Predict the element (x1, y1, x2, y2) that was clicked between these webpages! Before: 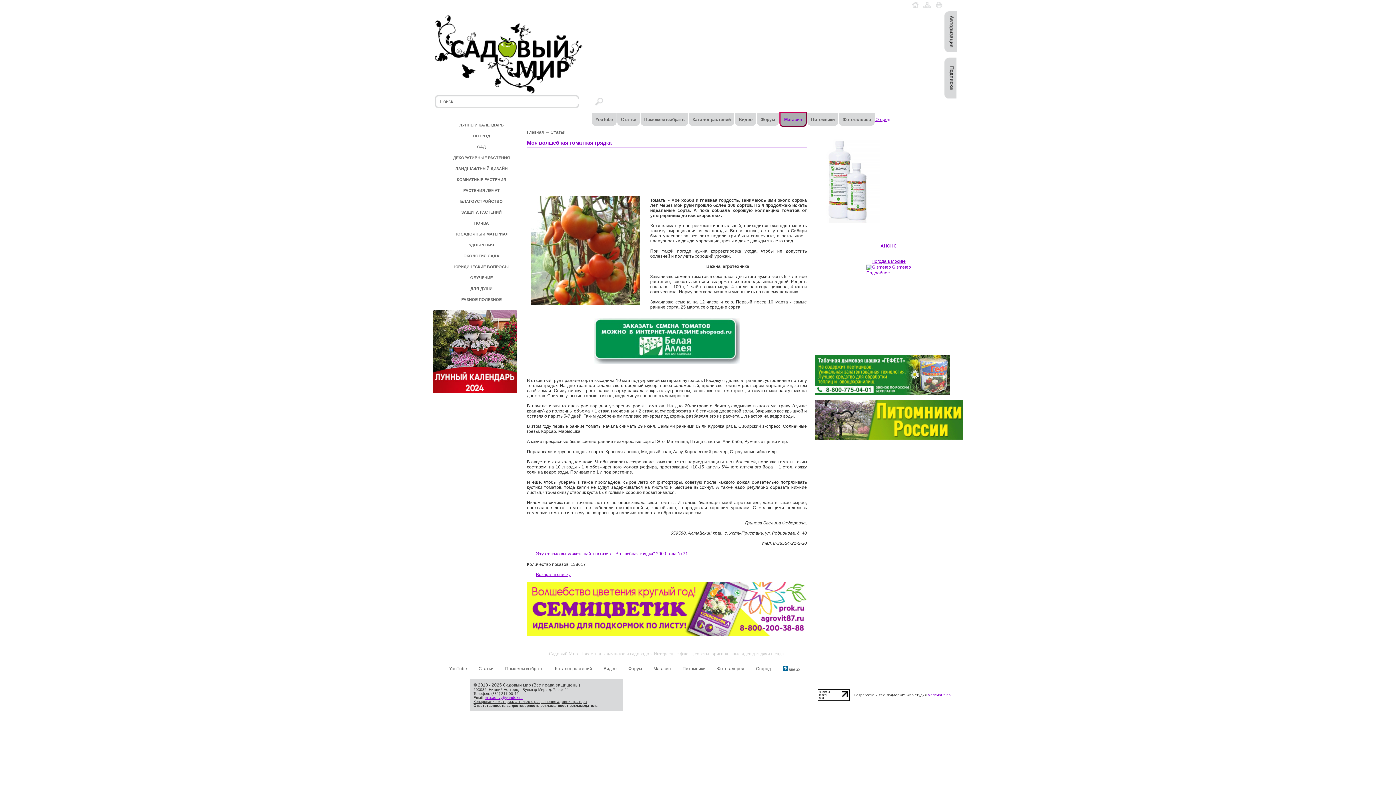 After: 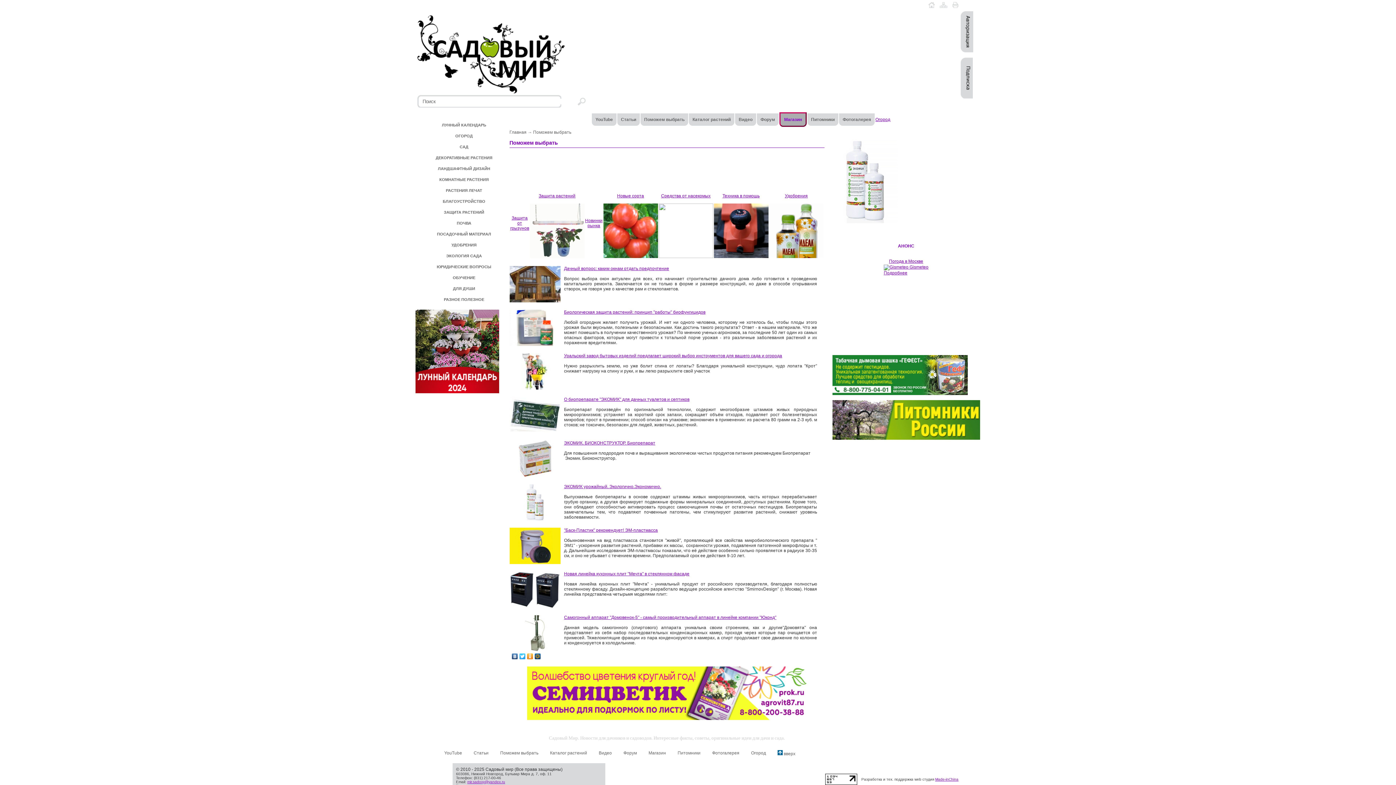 Action: label: Поможем выбрать bbox: (505, 666, 543, 671)